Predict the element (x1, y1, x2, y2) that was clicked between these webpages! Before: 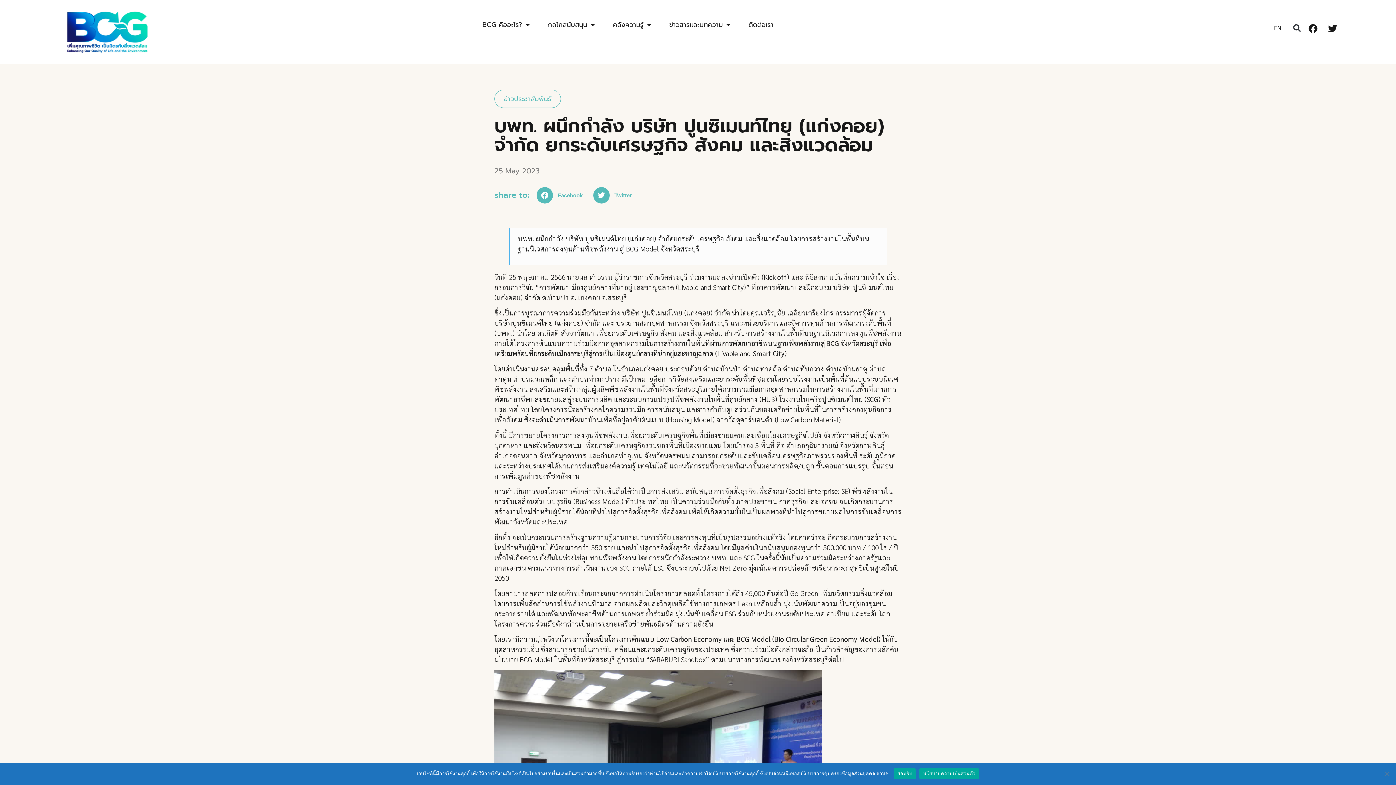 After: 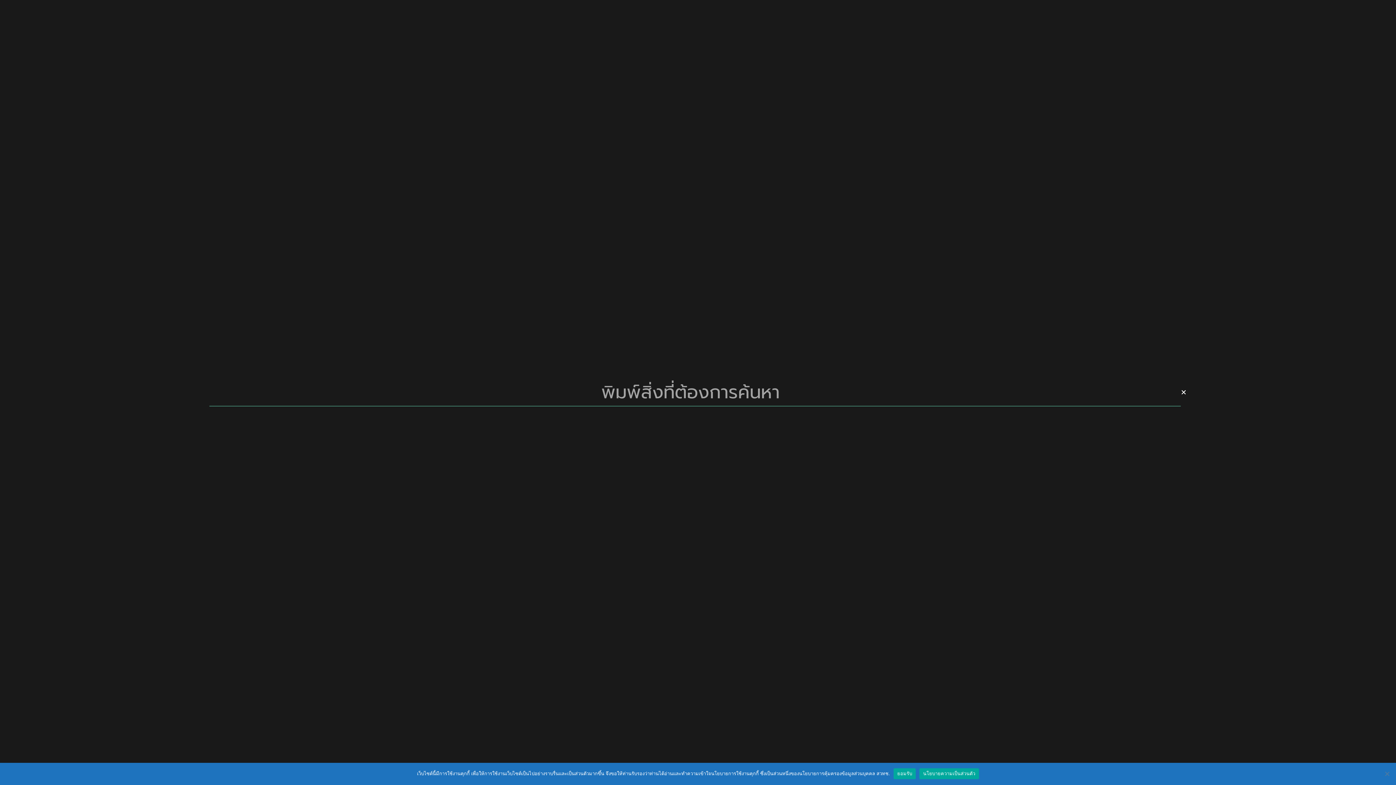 Action: bbox: (1290, 21, 1304, 35) label: Search